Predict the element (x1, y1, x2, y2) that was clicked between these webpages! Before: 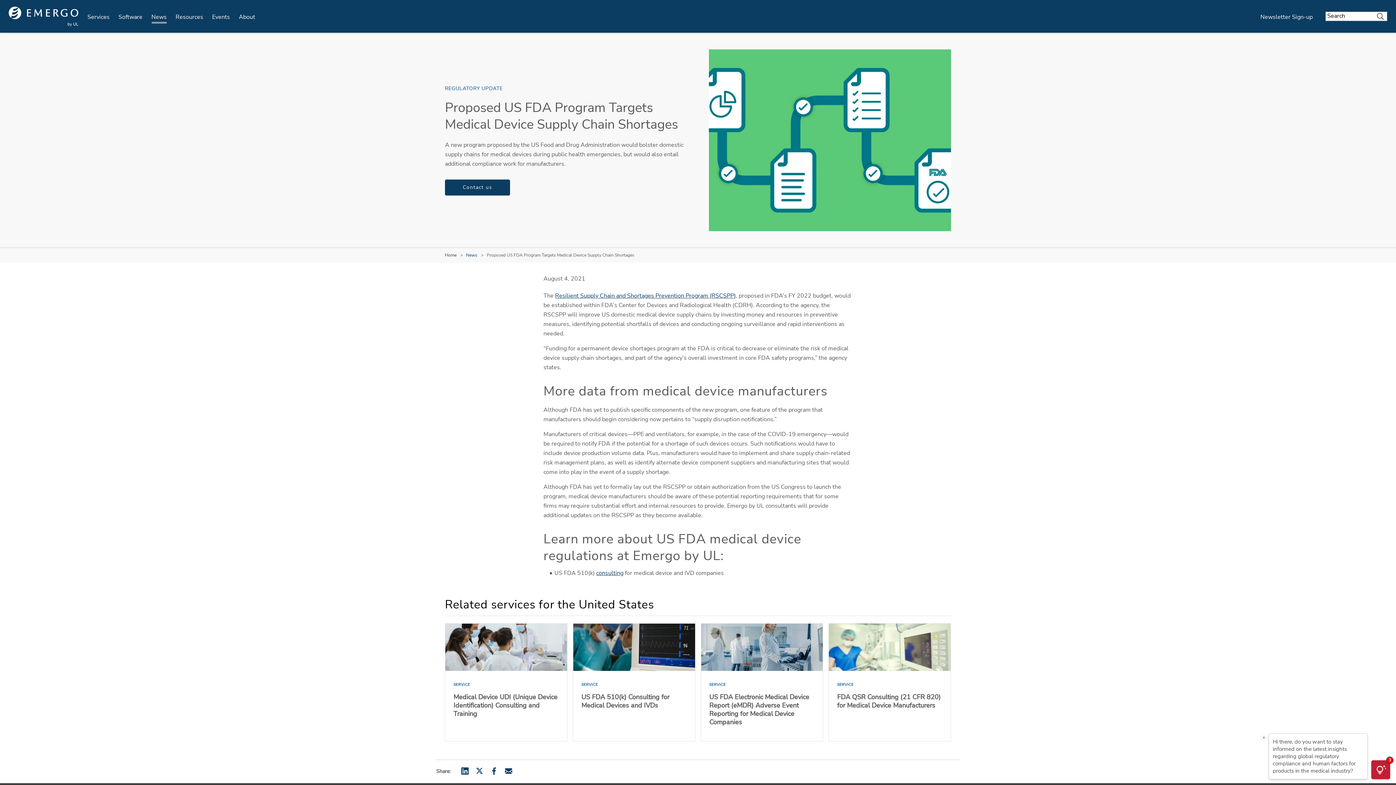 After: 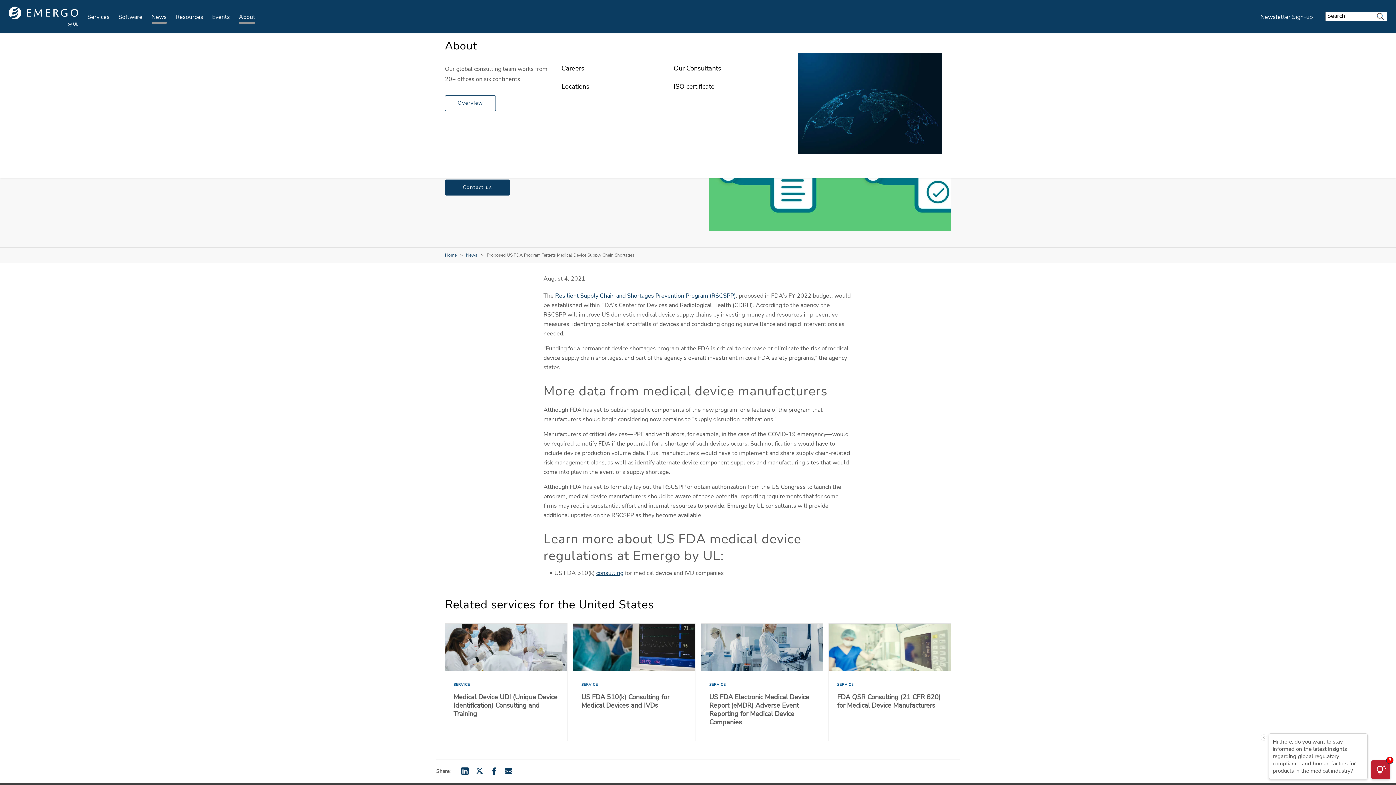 Action: bbox: (238, 12, 255, 21) label: About